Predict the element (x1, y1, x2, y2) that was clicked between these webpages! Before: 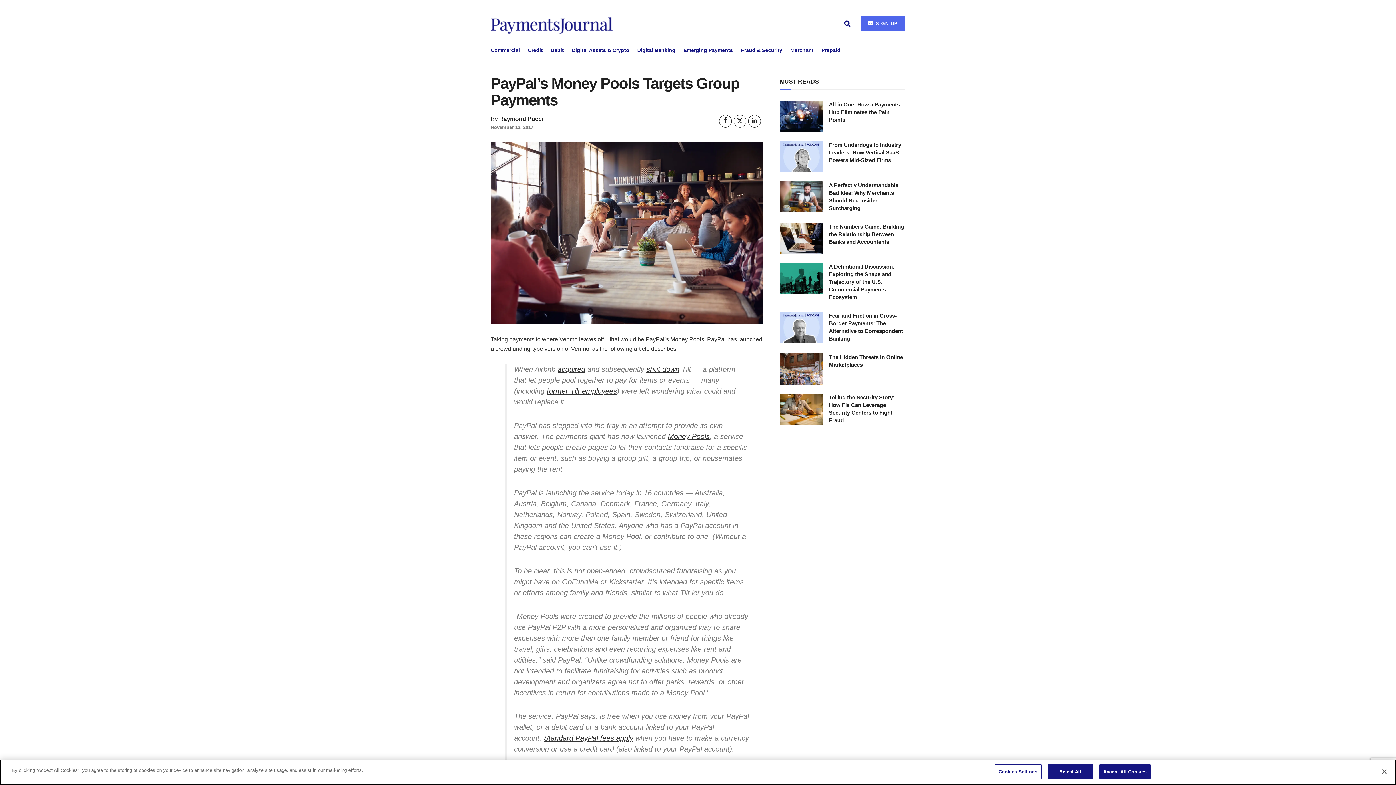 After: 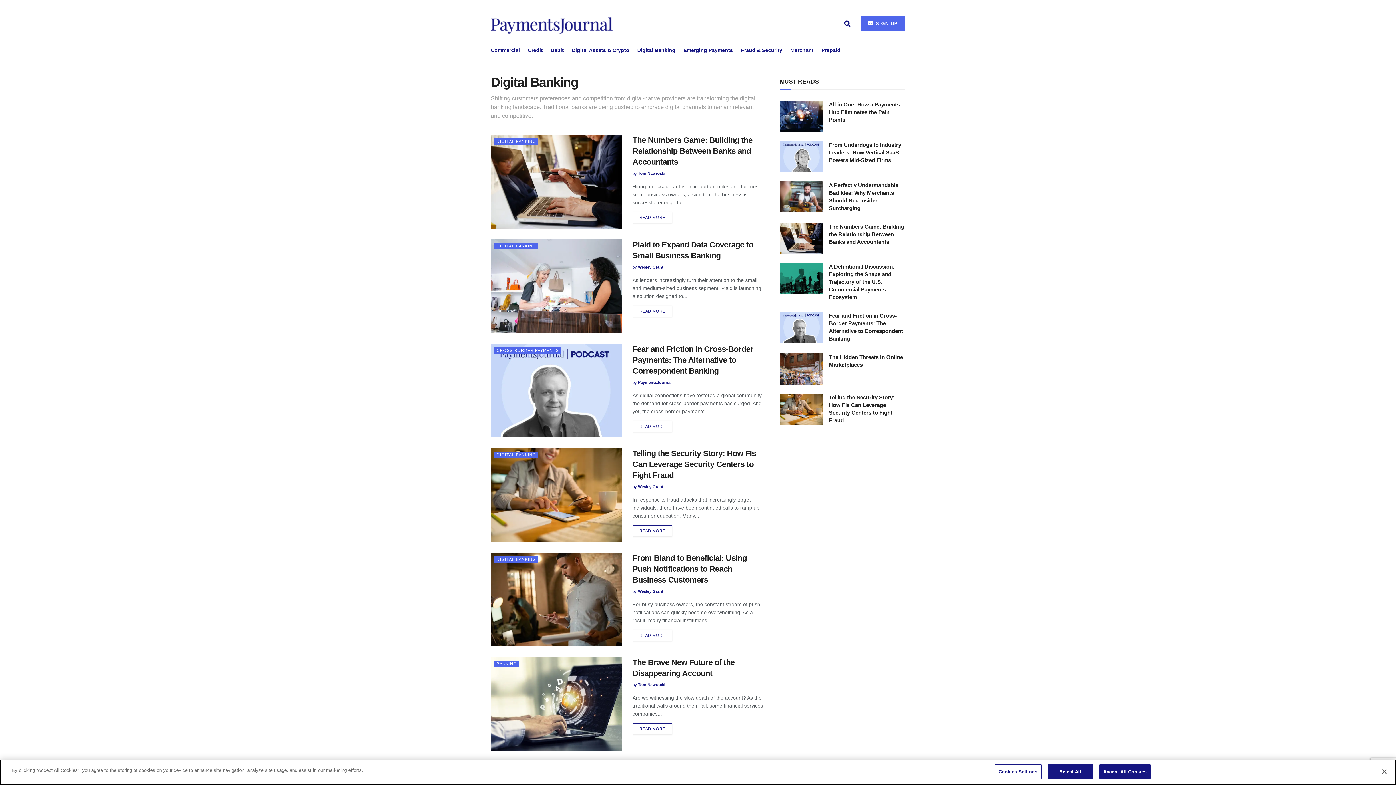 Action: label: Digital Banking bbox: (637, 44, 675, 55)